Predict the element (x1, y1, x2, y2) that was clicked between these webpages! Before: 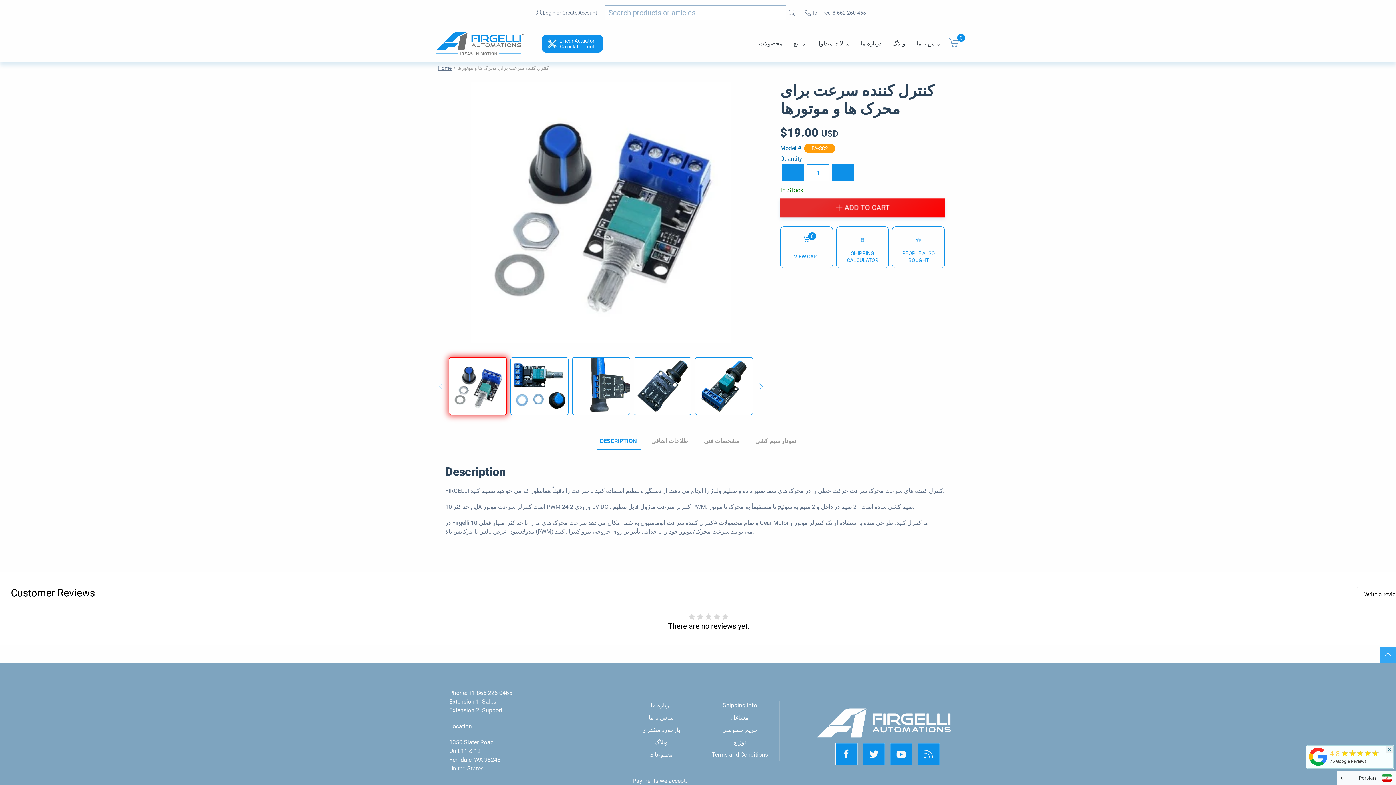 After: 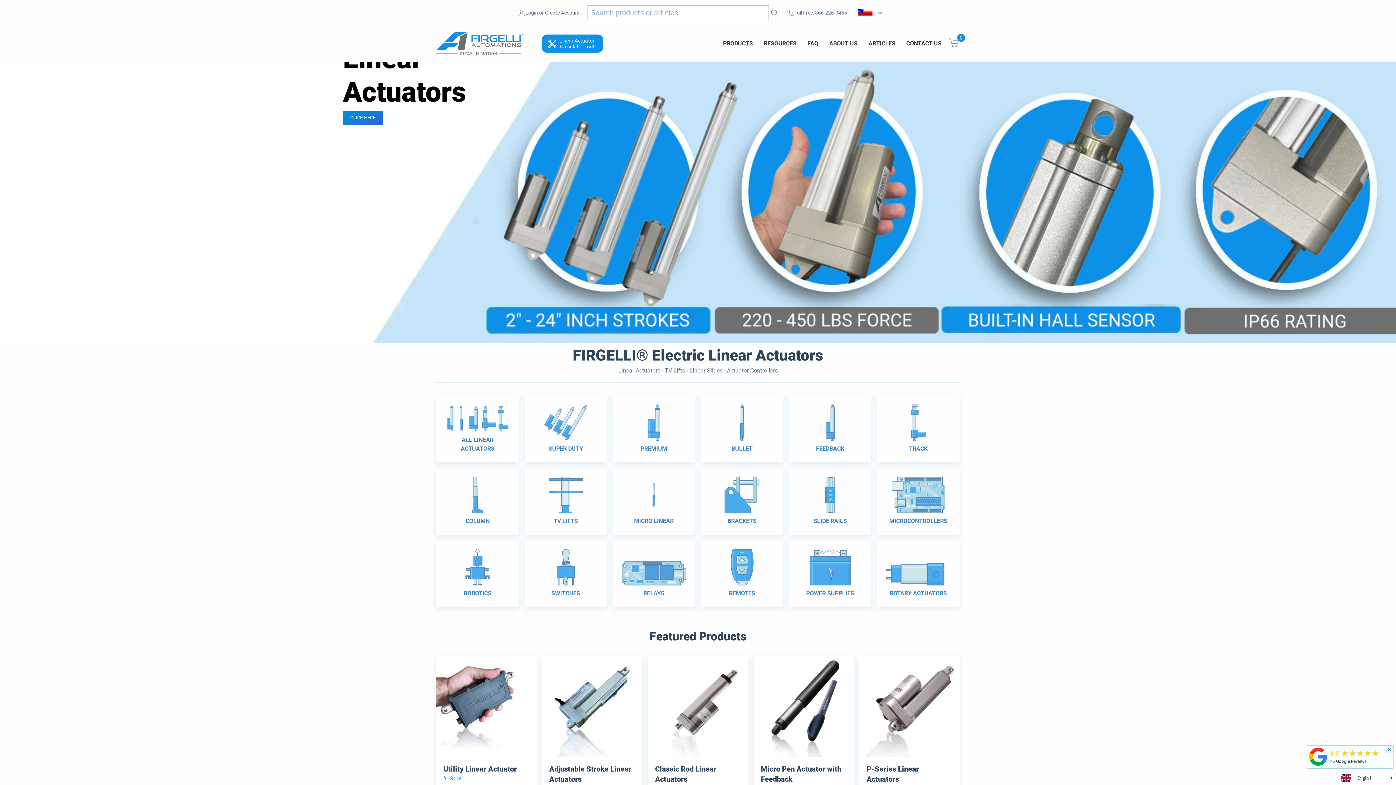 Action: bbox: (436, 31, 523, 55)